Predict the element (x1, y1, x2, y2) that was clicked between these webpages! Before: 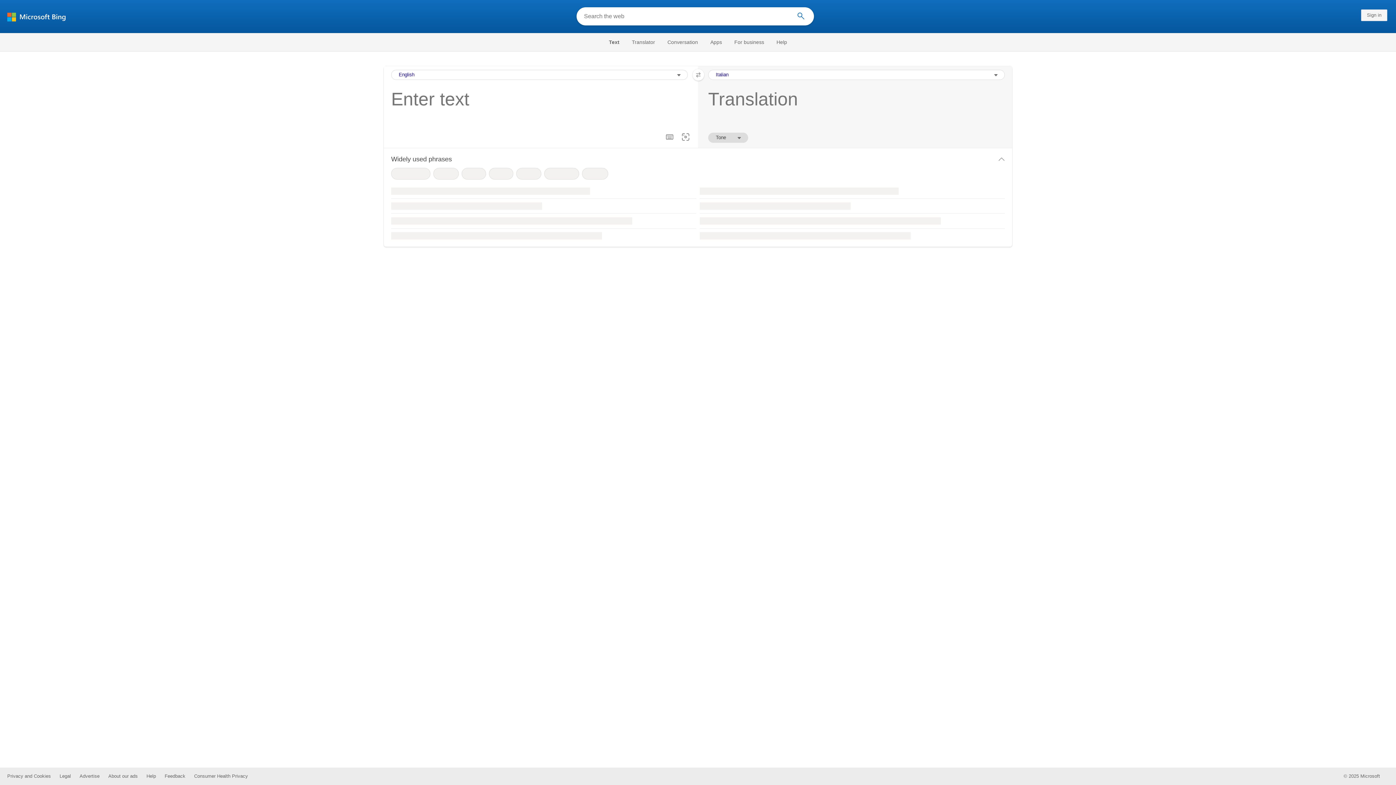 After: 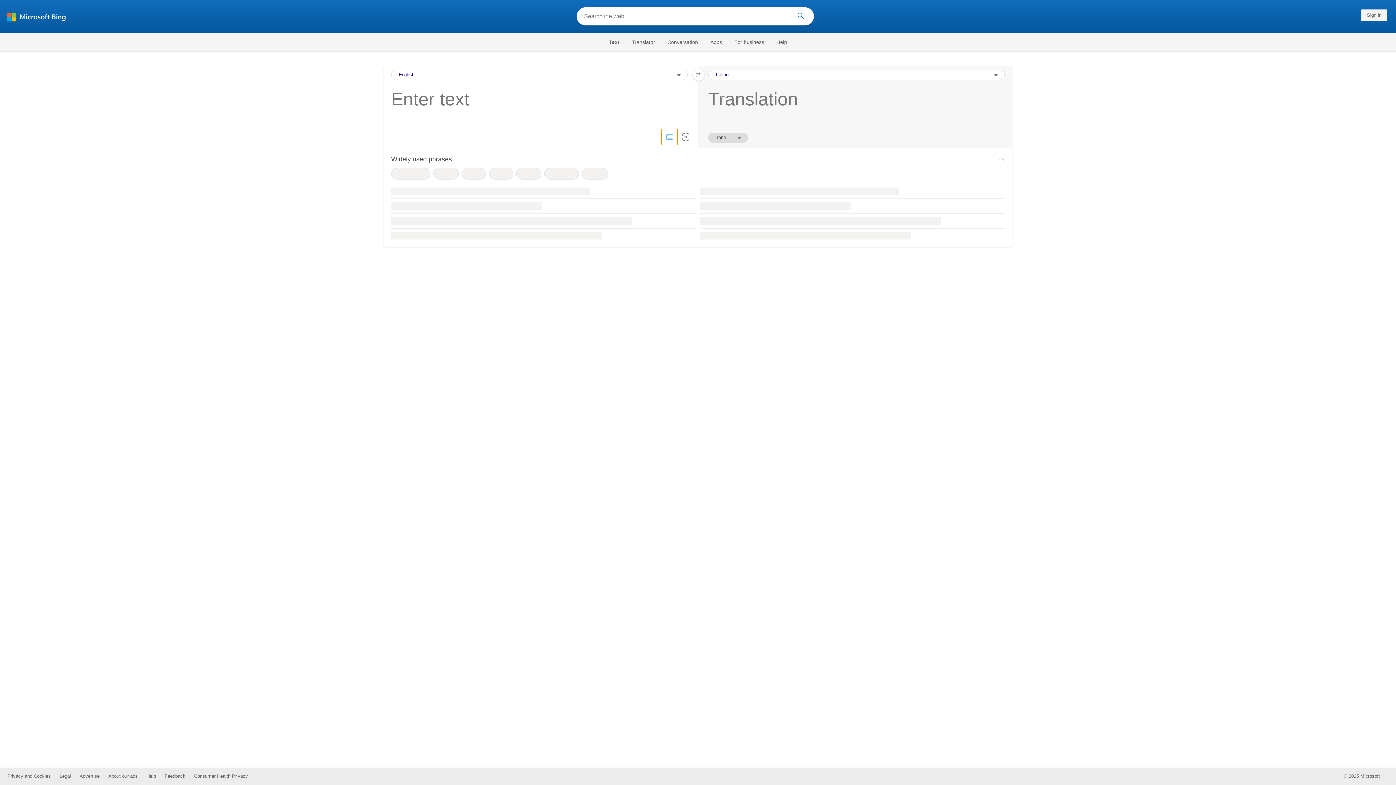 Action: bbox: (661, 129, 677, 145) label: Click to open Softkeyboard